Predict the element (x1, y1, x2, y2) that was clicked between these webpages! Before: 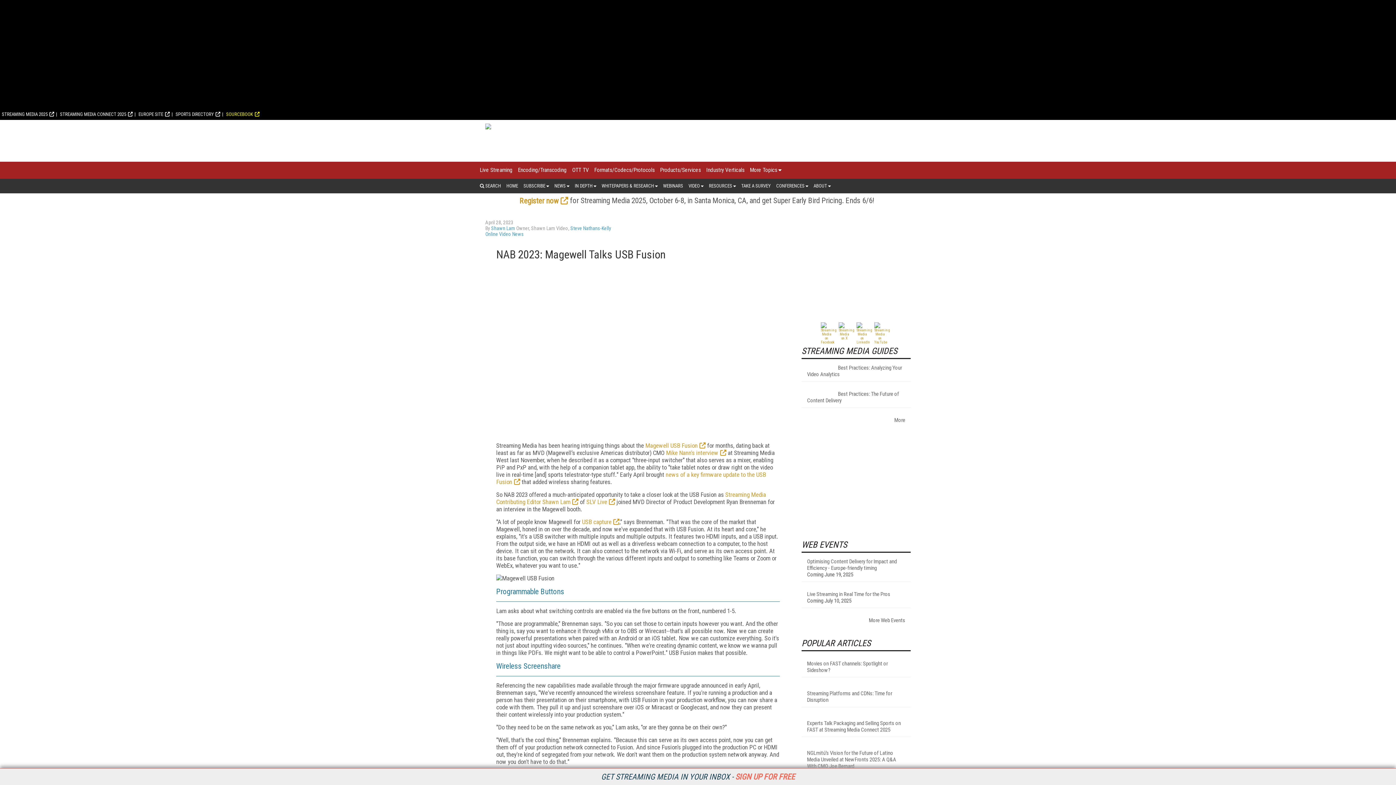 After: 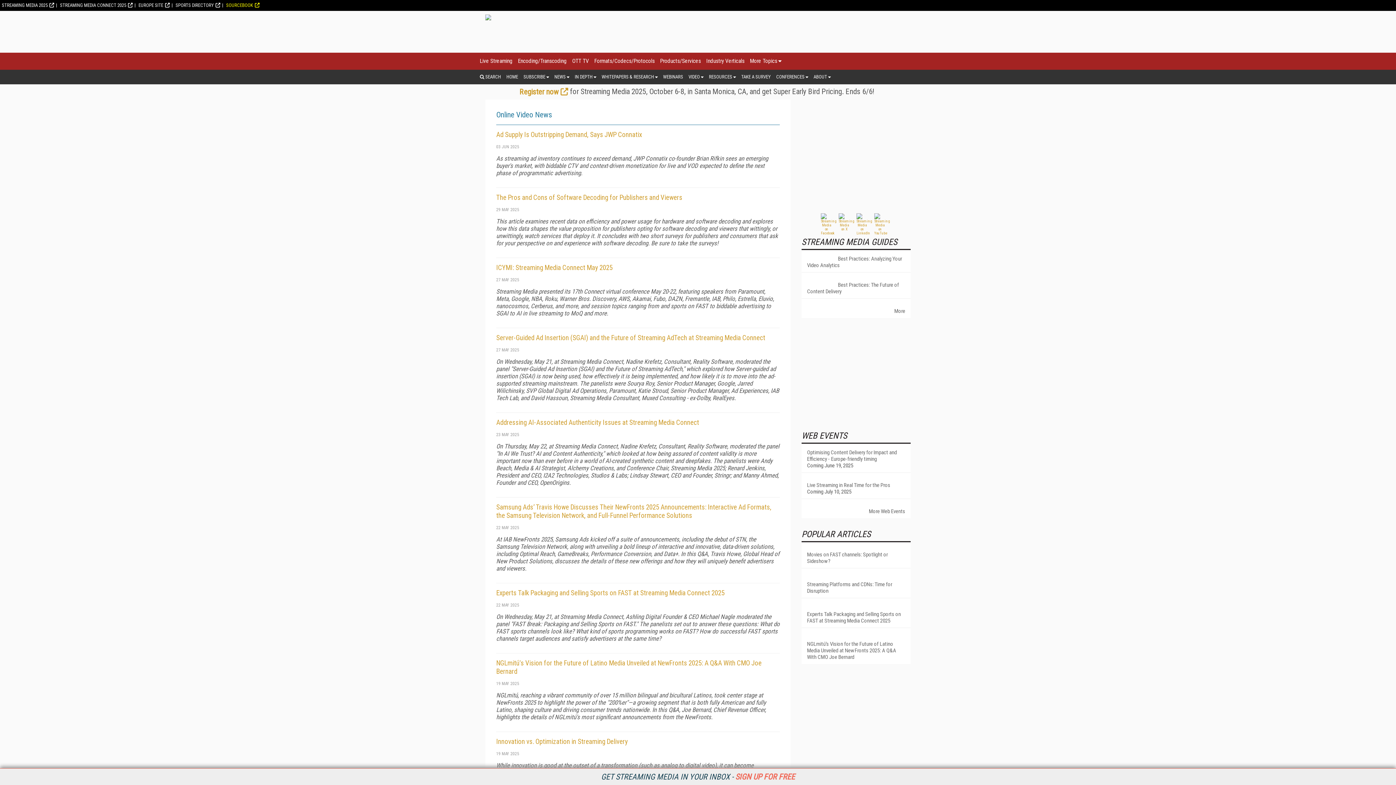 Action: label: Online Video News bbox: (485, 231, 524, 237)